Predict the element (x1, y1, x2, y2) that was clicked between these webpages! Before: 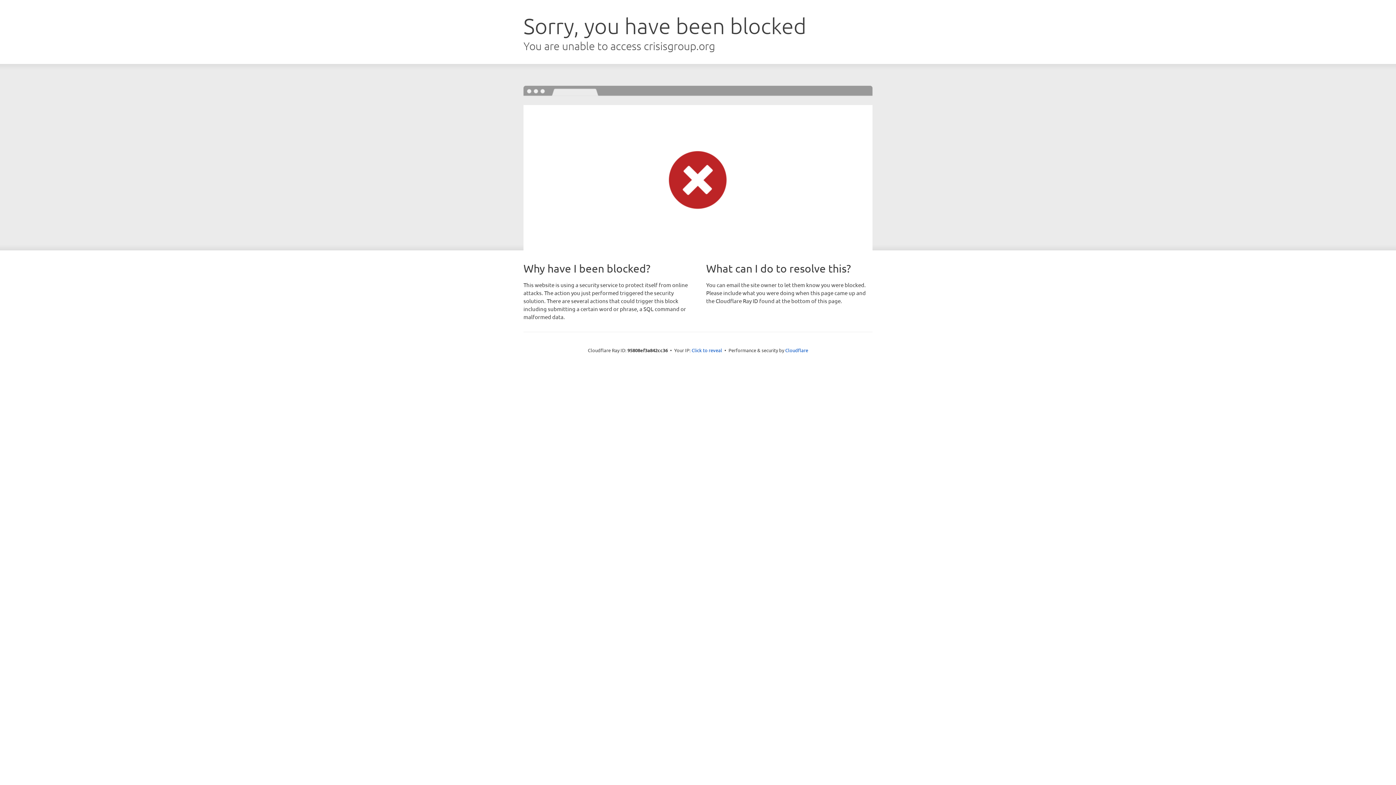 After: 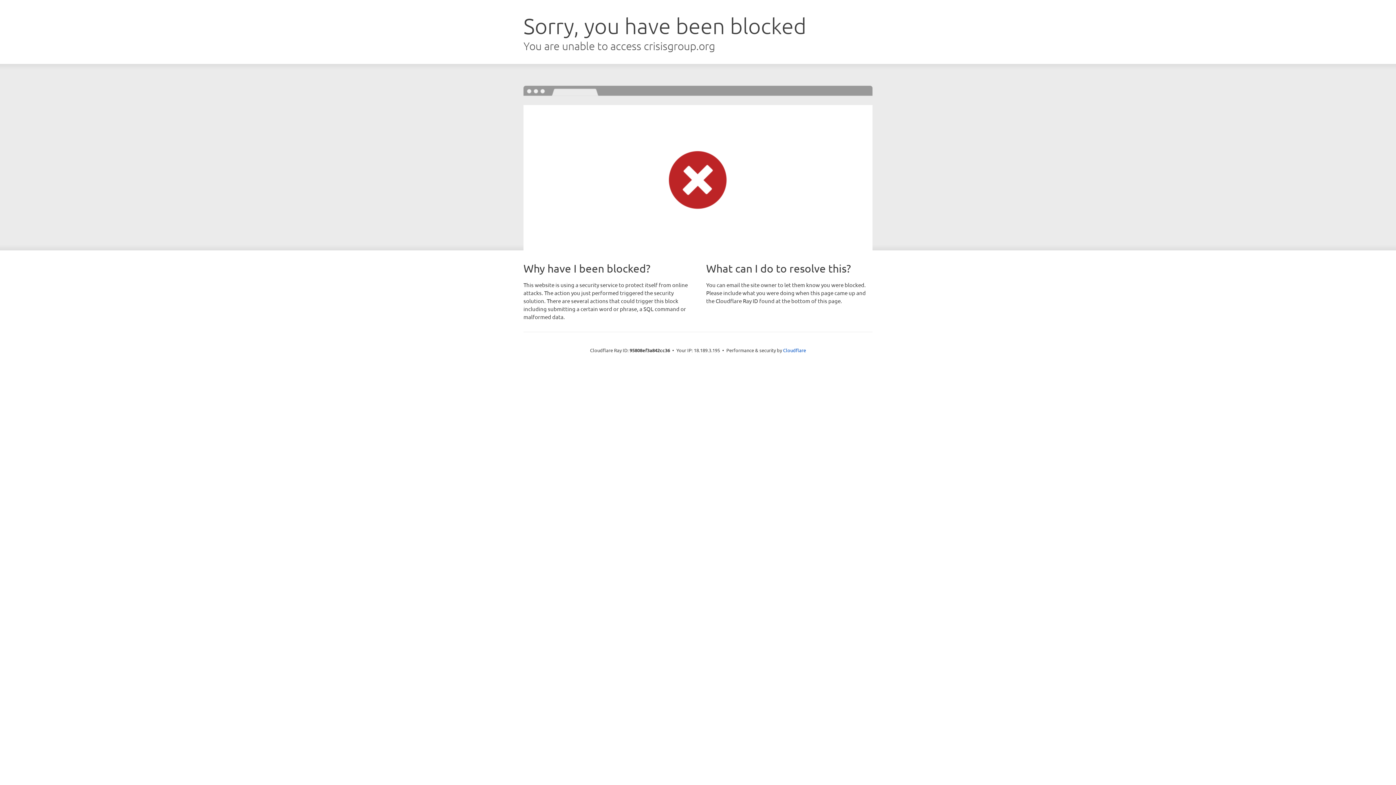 Action: bbox: (691, 346, 722, 353) label: Click to reveal